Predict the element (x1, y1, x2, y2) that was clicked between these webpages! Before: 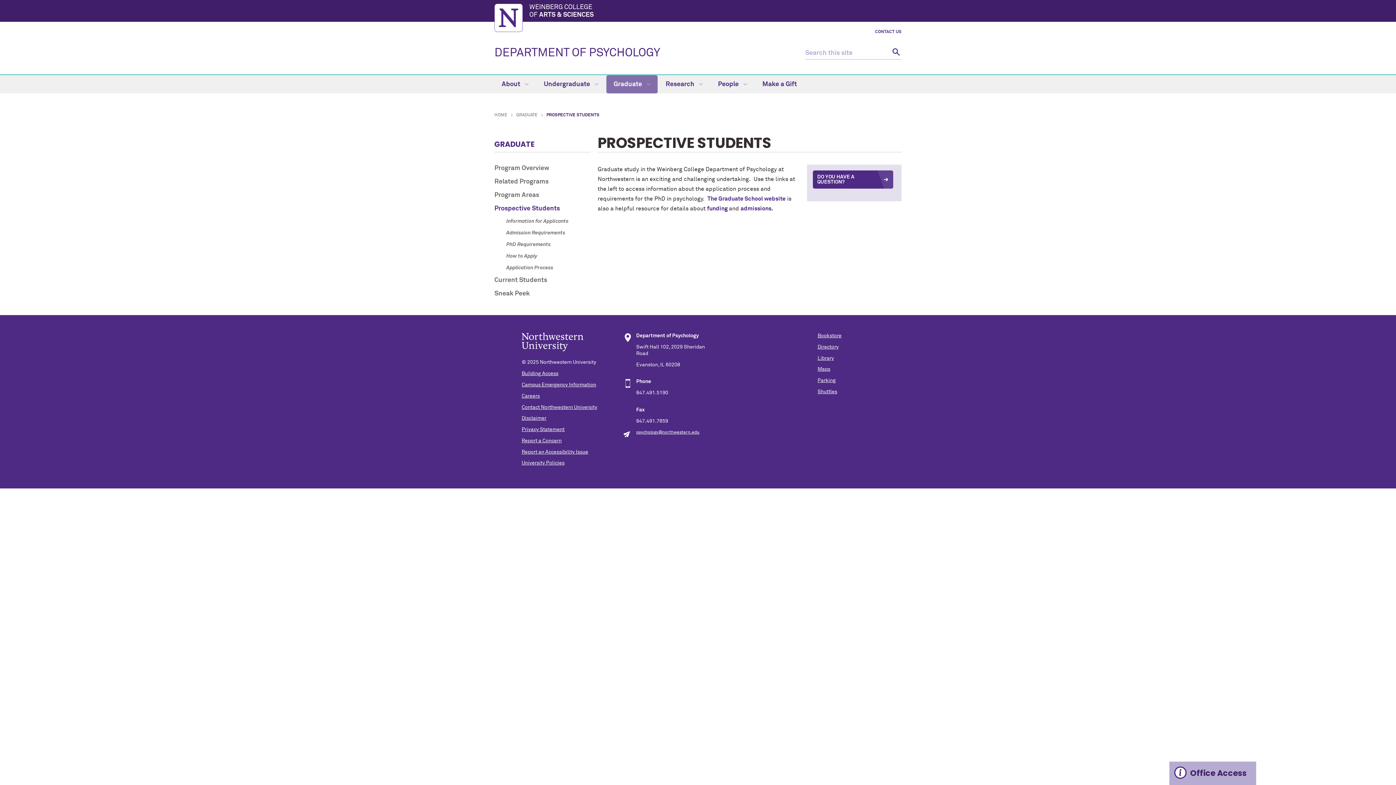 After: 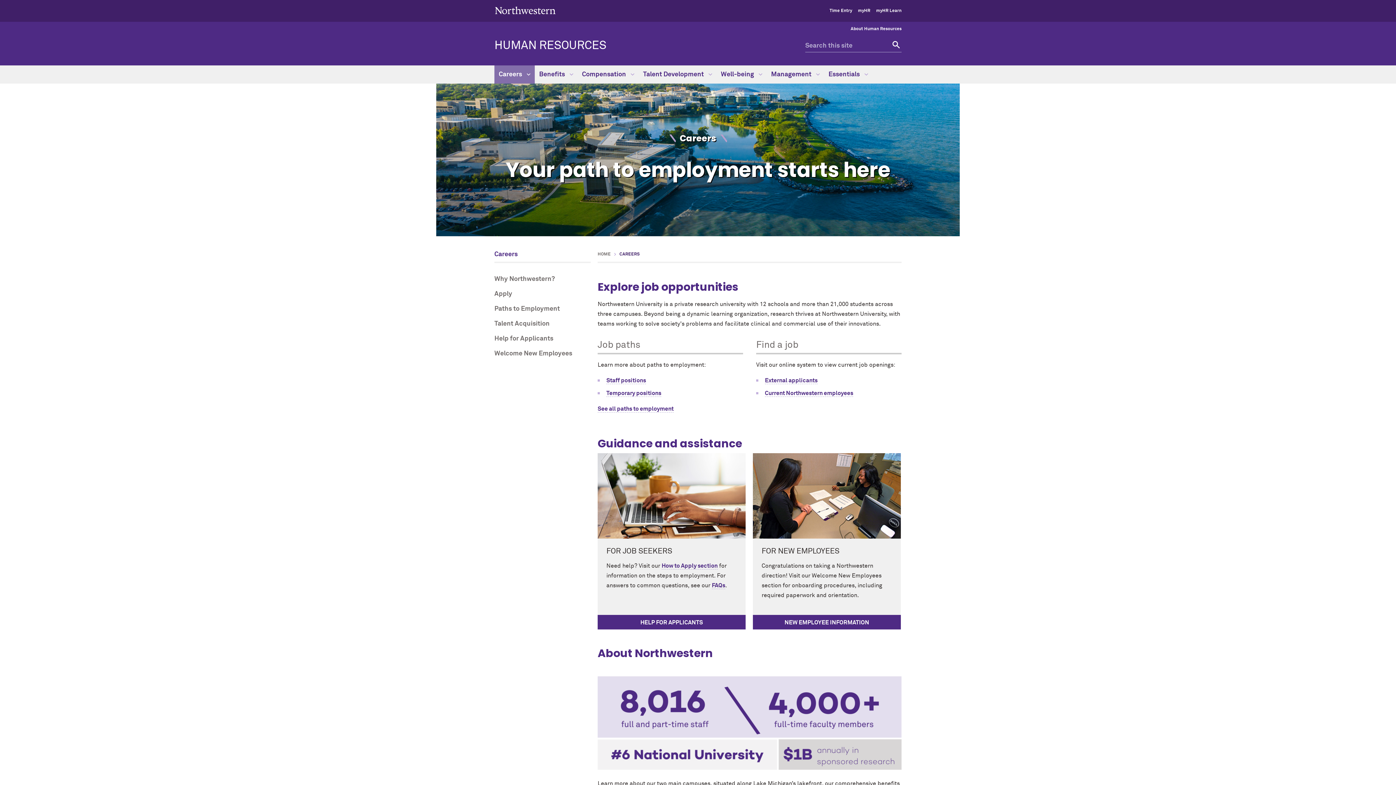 Action: bbox: (521, 393, 540, 398) label: Careers